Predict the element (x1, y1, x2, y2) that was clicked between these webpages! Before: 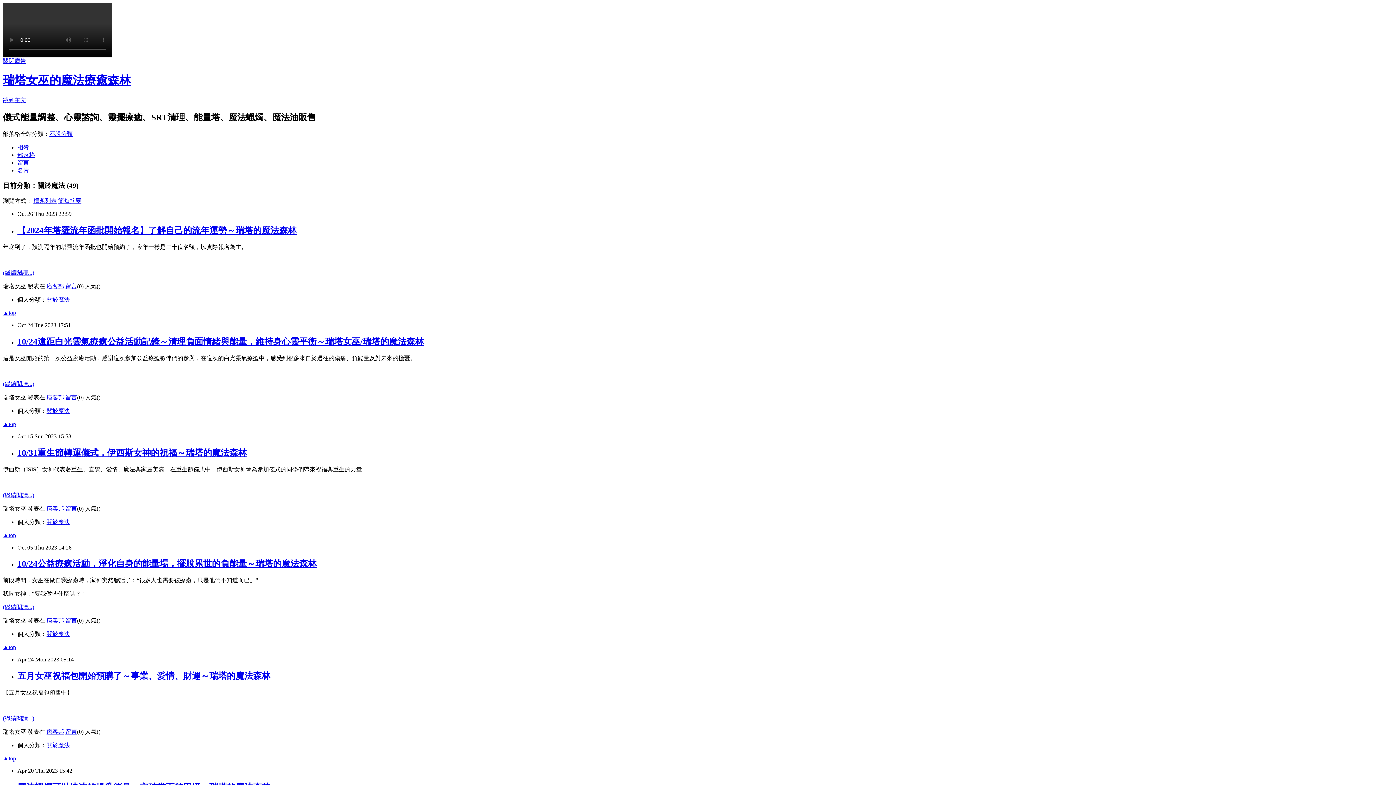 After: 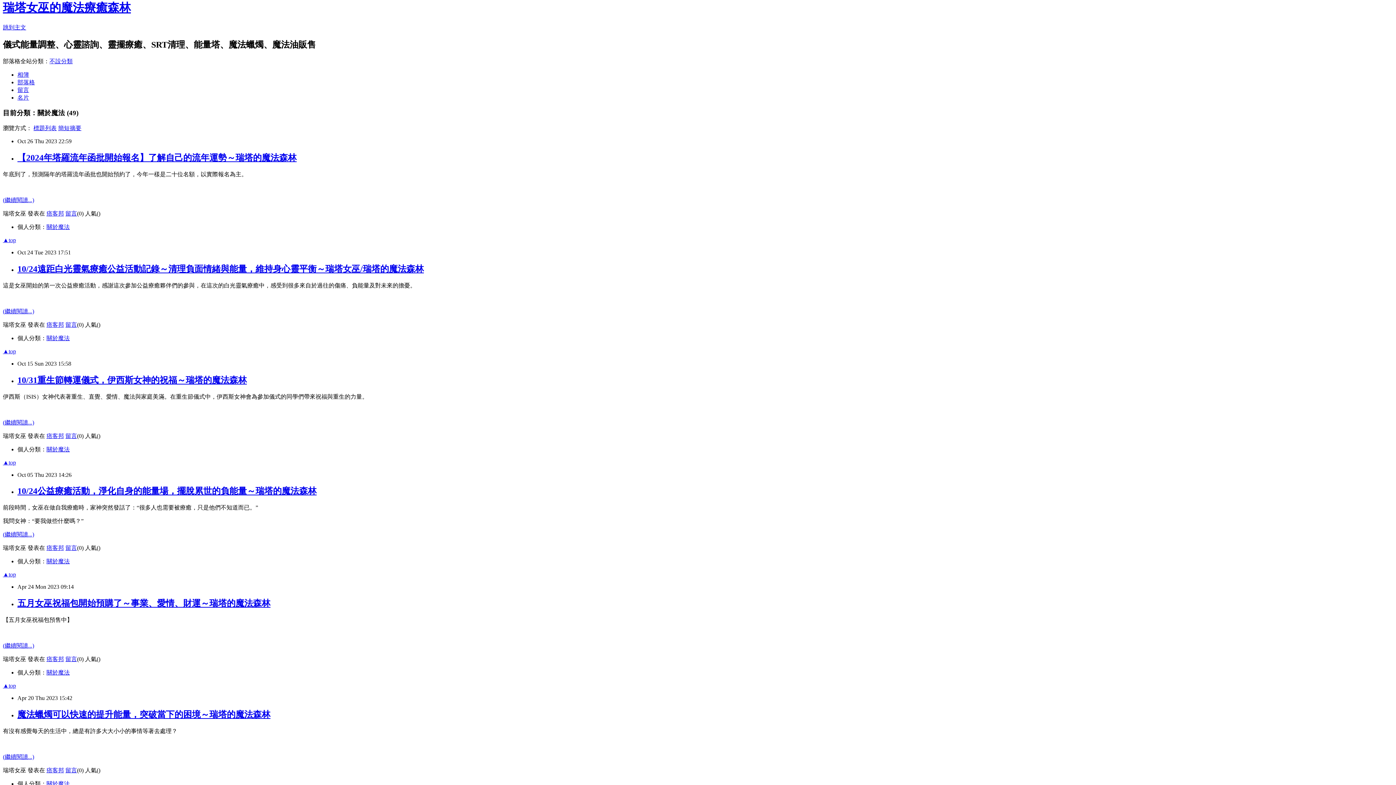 Action: bbox: (2, 755, 16, 761) label: ▲top